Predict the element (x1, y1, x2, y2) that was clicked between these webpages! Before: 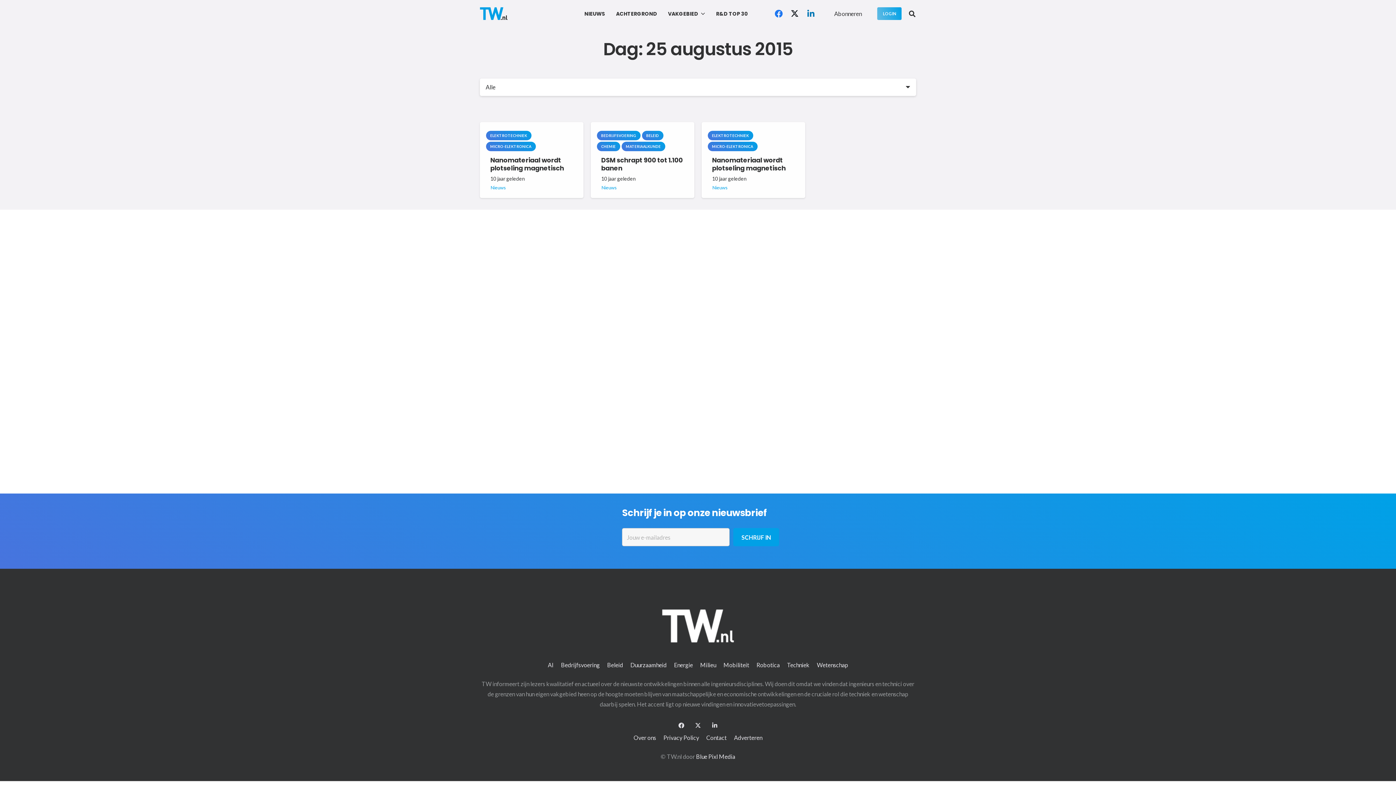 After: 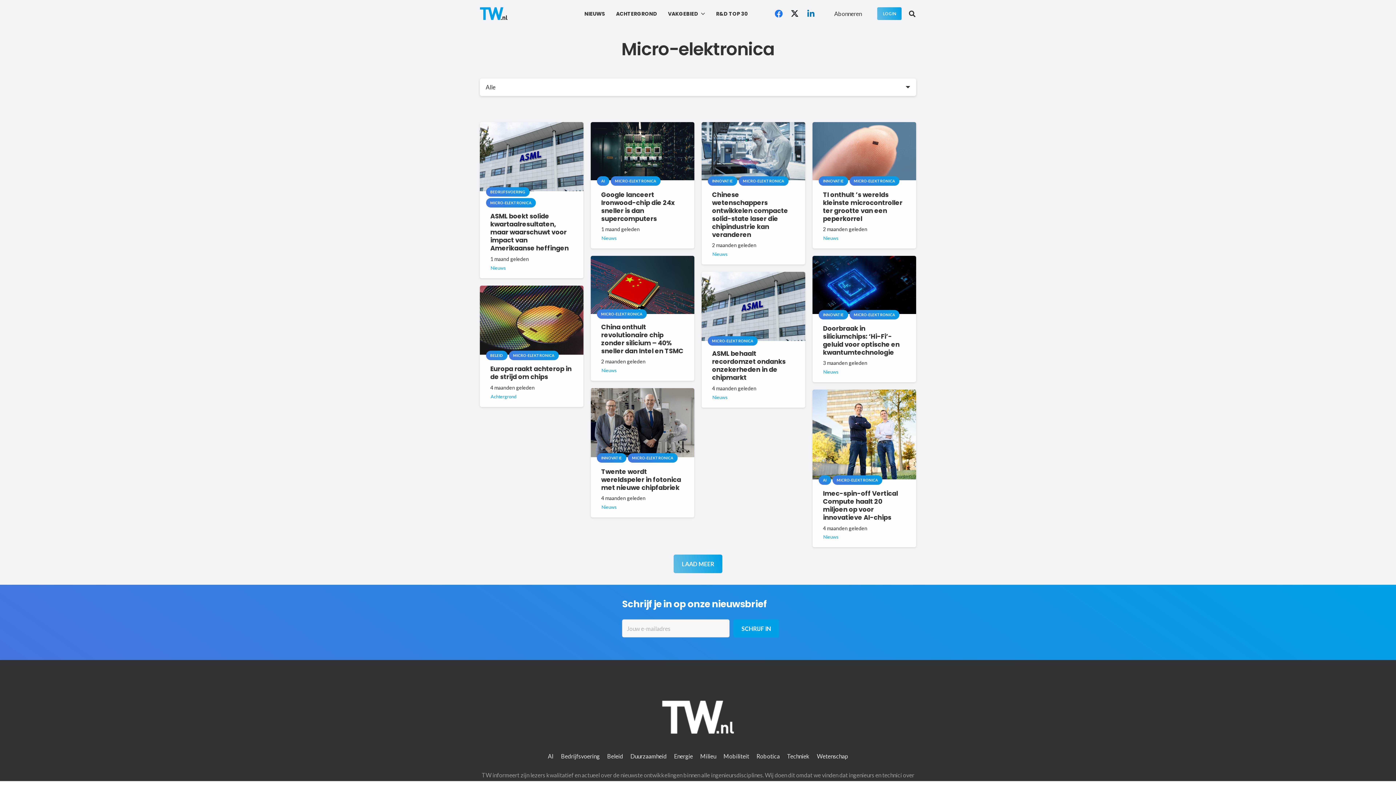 Action: label: MICRO-ELEKTRONICA bbox: (707, 141, 757, 151)